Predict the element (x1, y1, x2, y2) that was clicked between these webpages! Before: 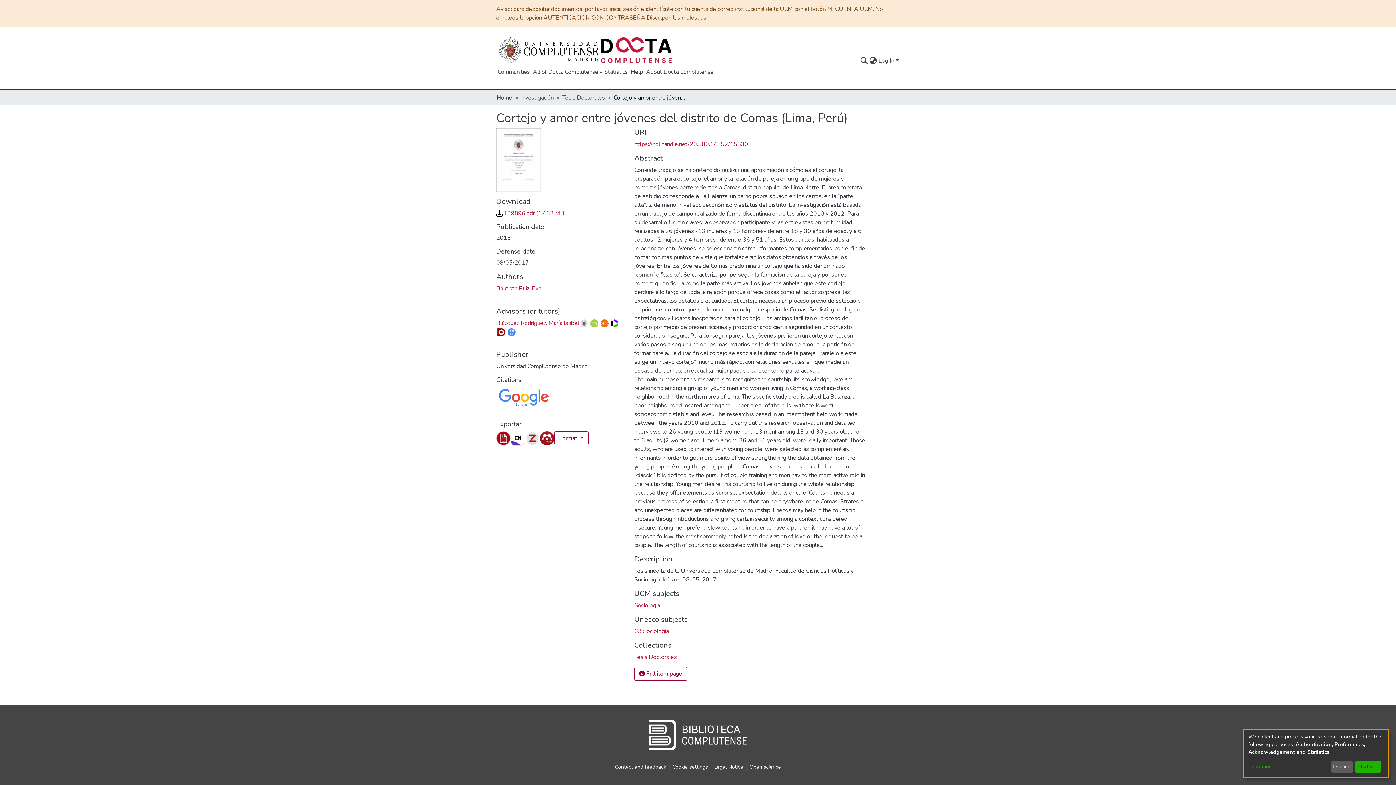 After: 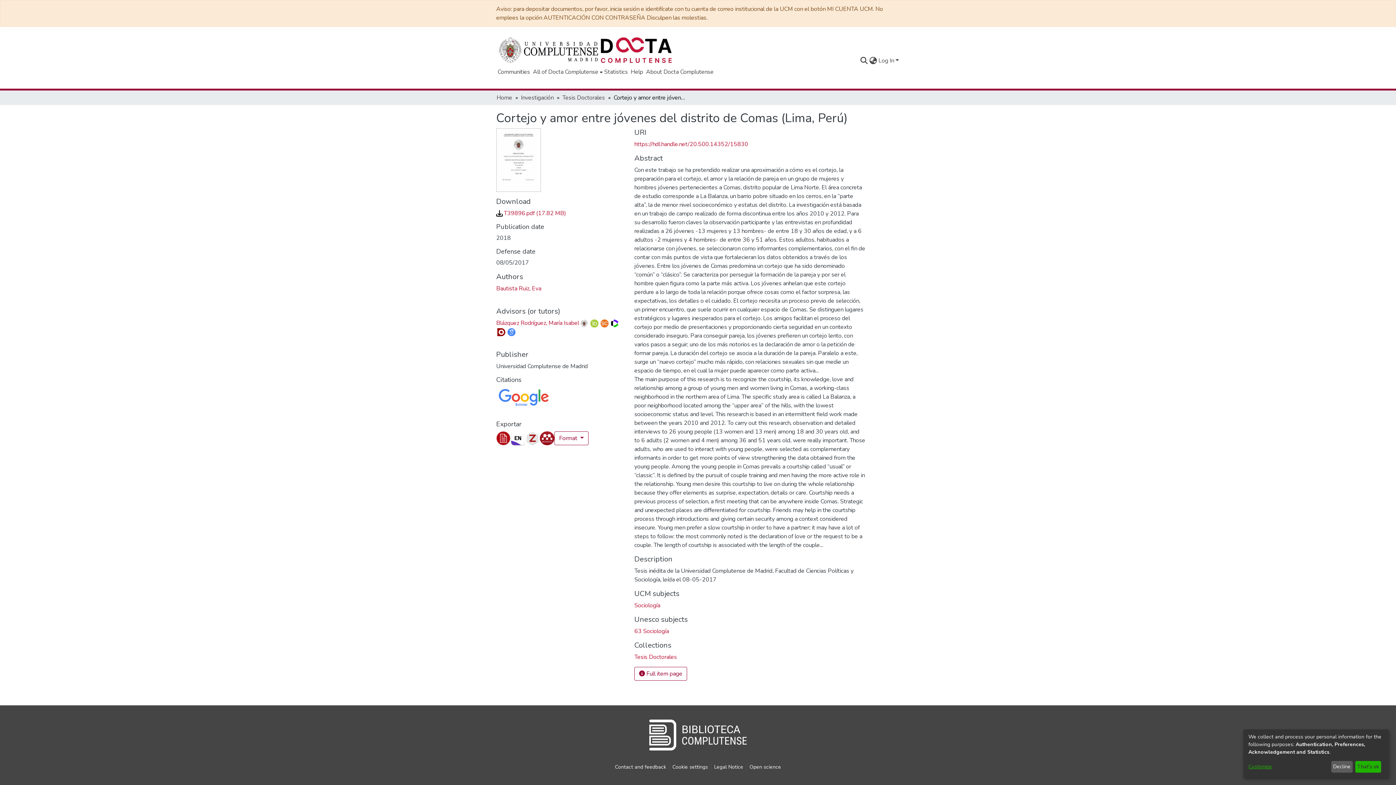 Action: bbox: (496, 384, 550, 392)